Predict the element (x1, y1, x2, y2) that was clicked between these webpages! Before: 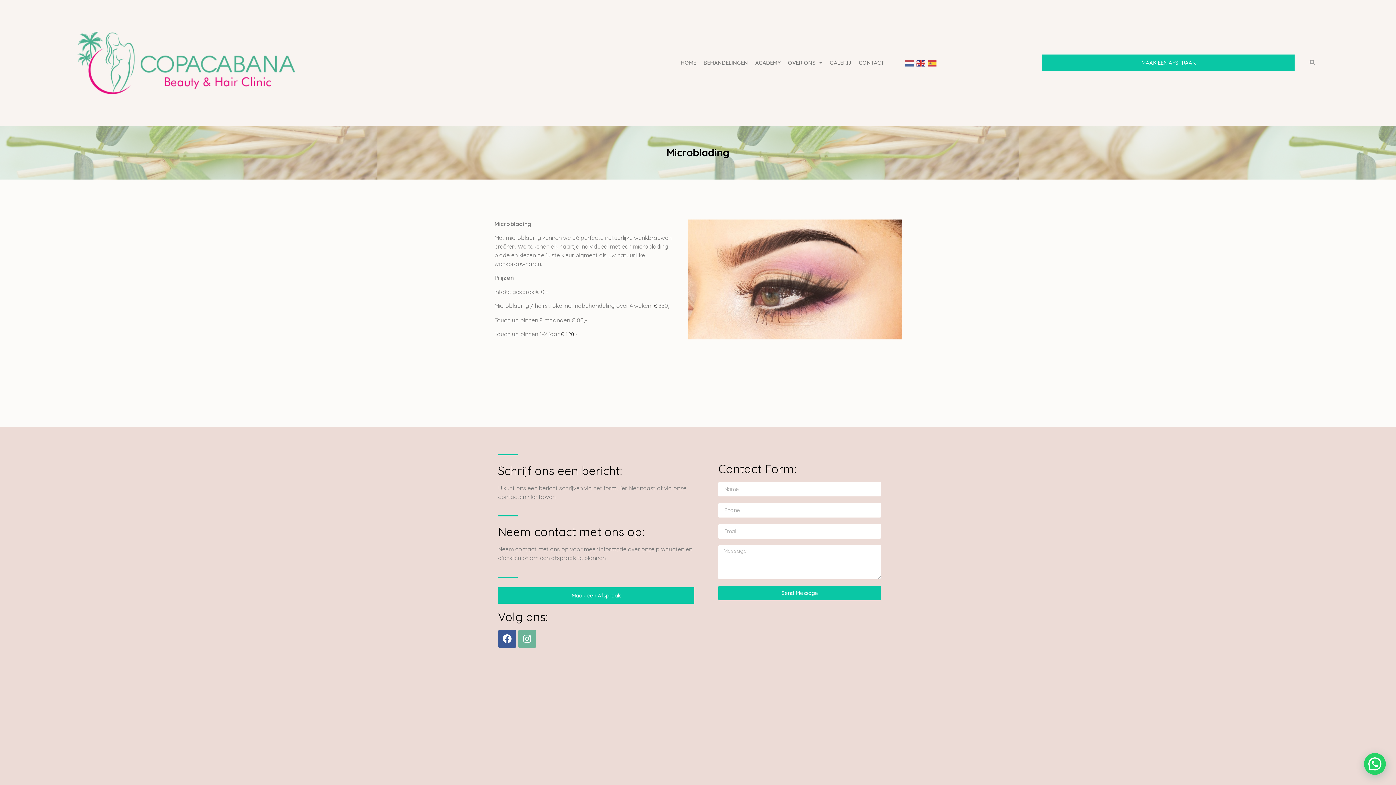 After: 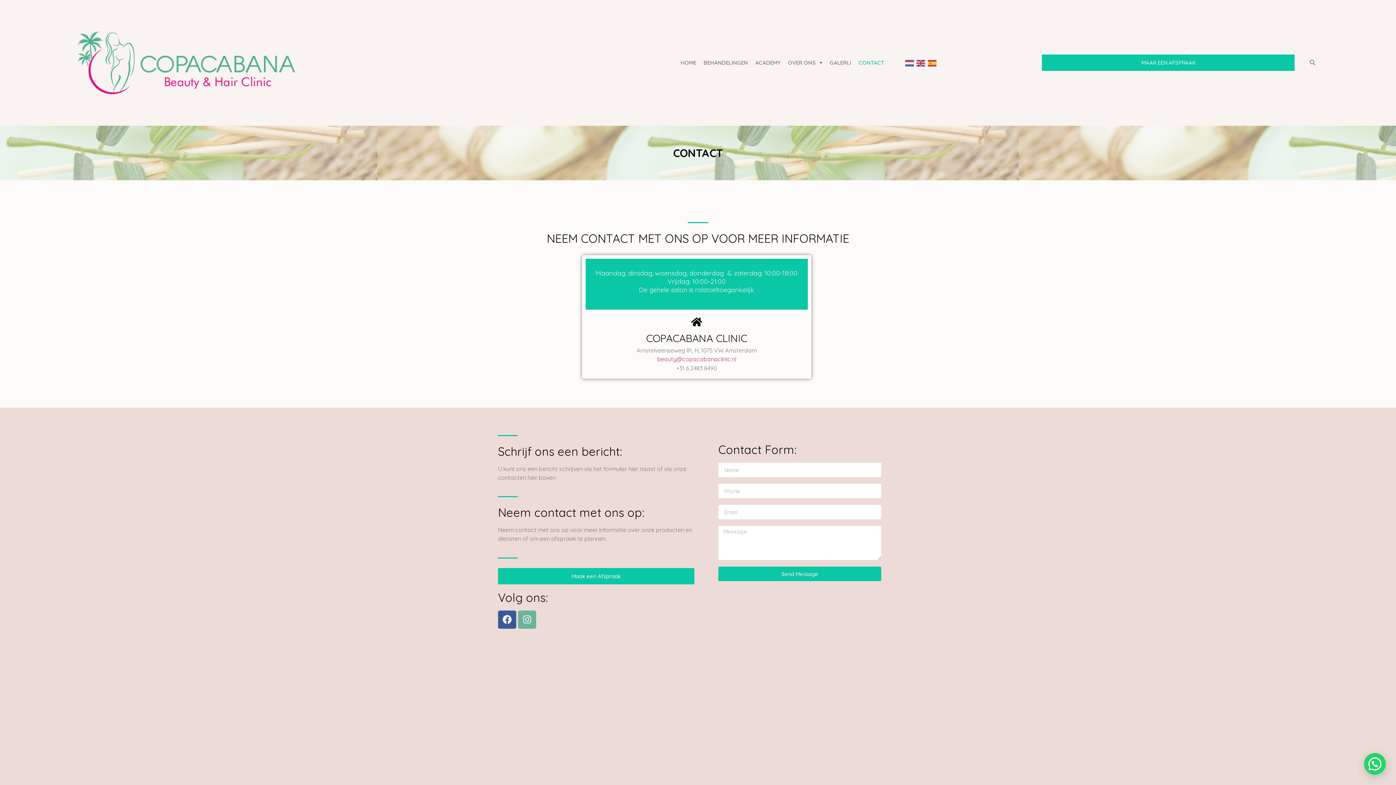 Action: label: CONTACT bbox: (855, 58, 888, 67)